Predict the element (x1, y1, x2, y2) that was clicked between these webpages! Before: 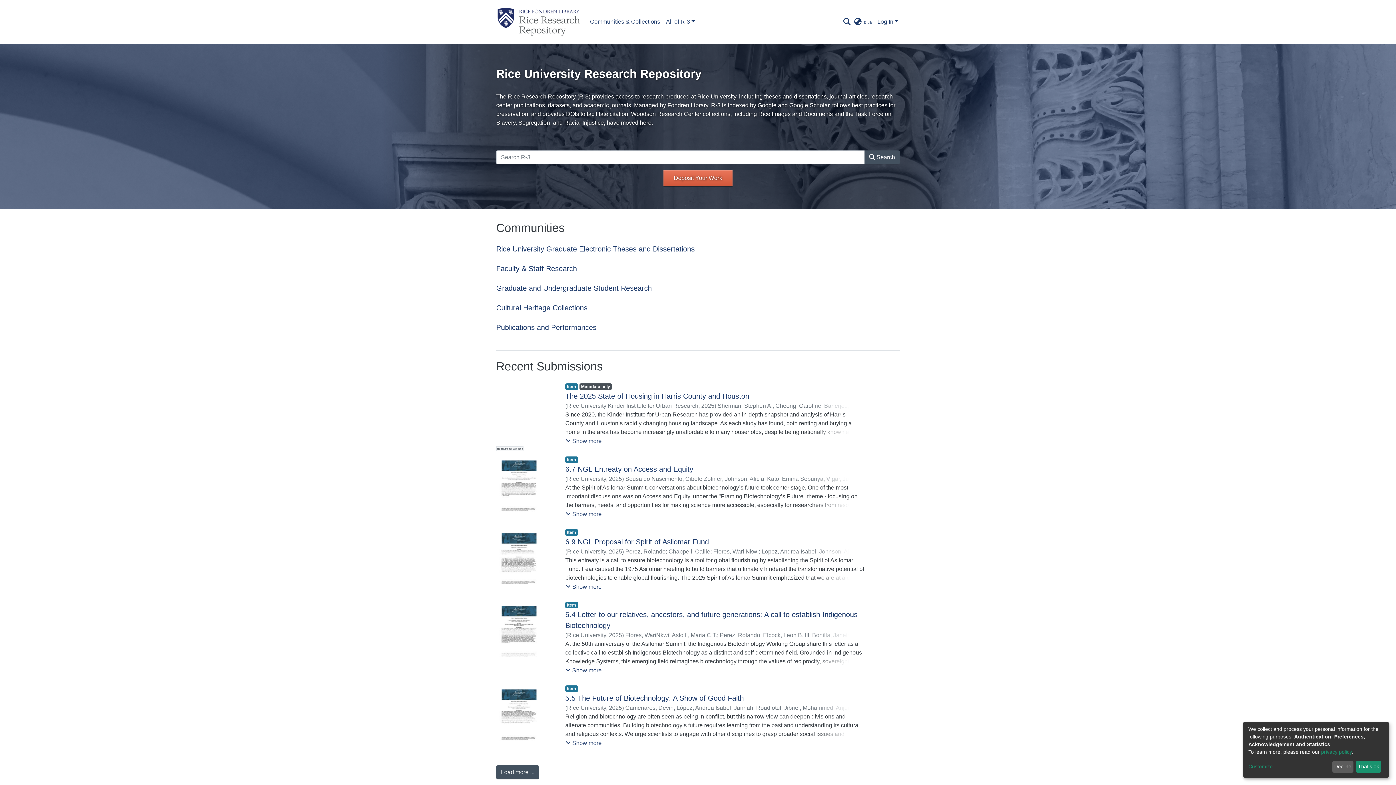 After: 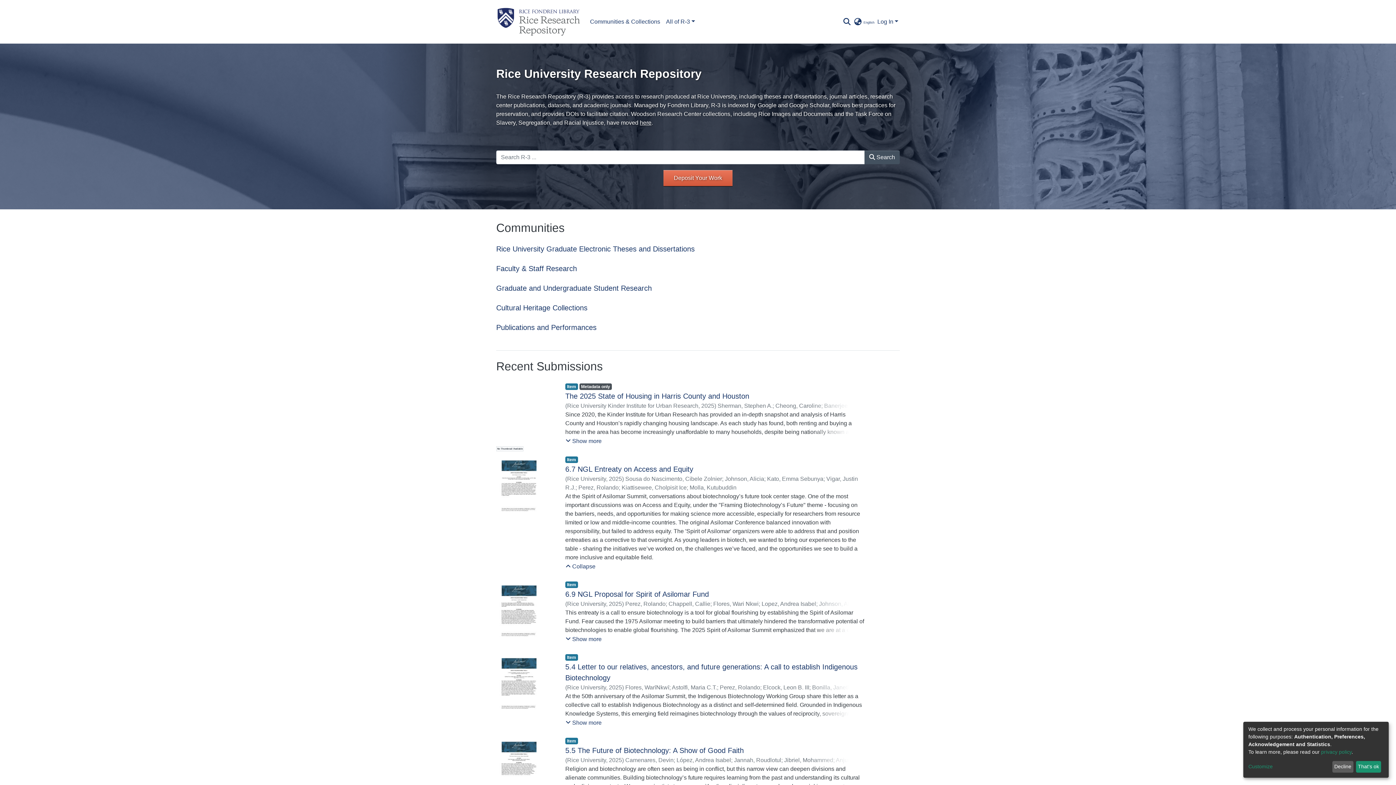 Action: label: Show more bbox: (565, 297, 602, 306)